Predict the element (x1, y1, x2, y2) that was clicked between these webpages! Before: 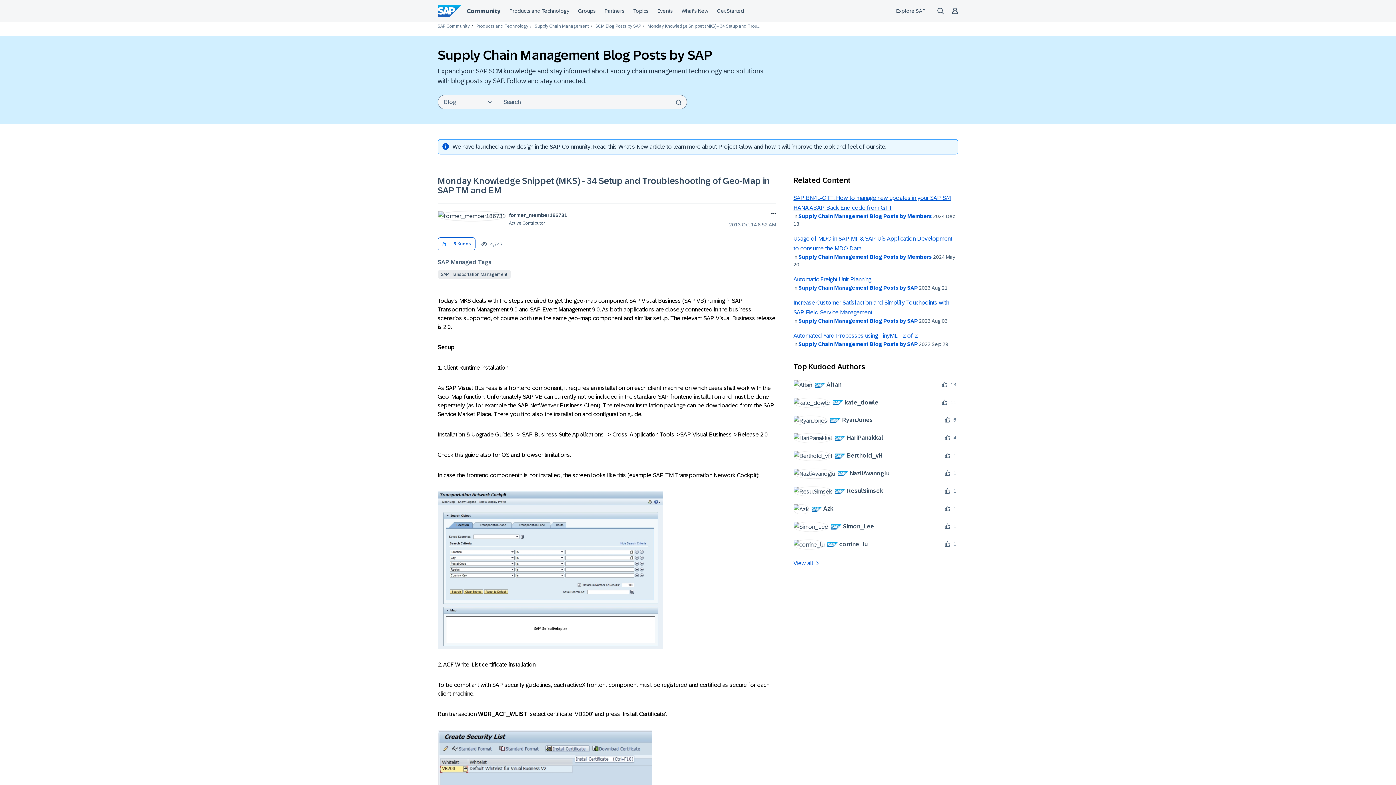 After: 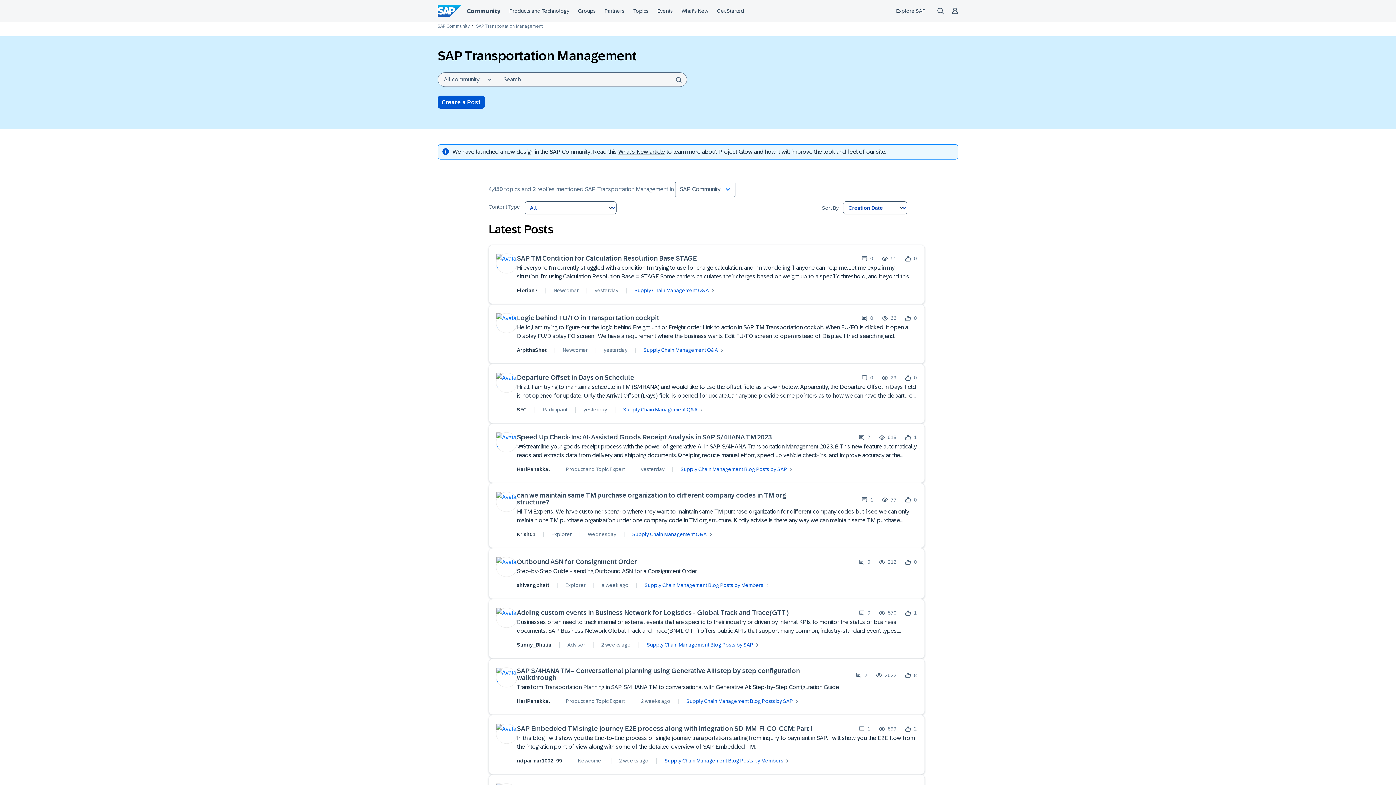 Action: label: SAP Transportation Management bbox: (437, 270, 510, 278)